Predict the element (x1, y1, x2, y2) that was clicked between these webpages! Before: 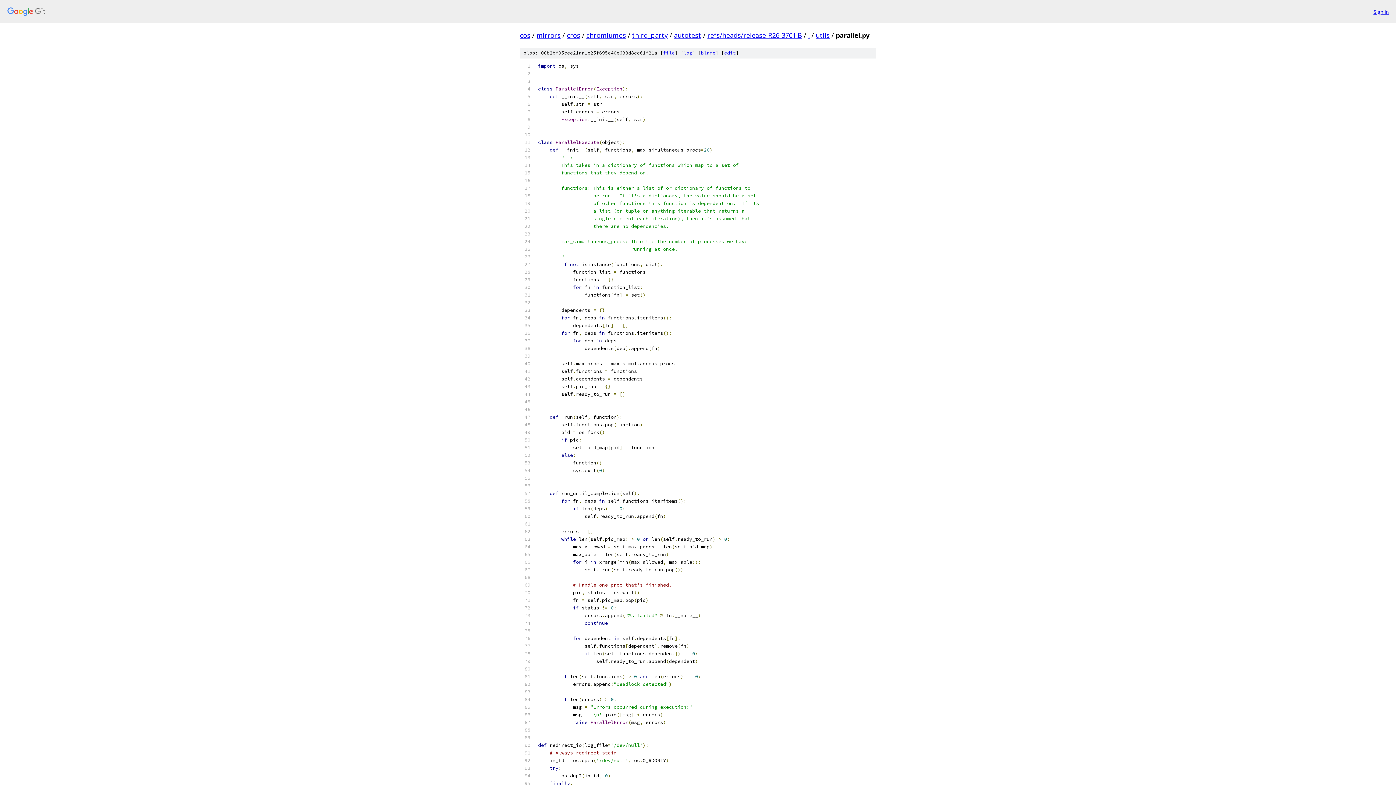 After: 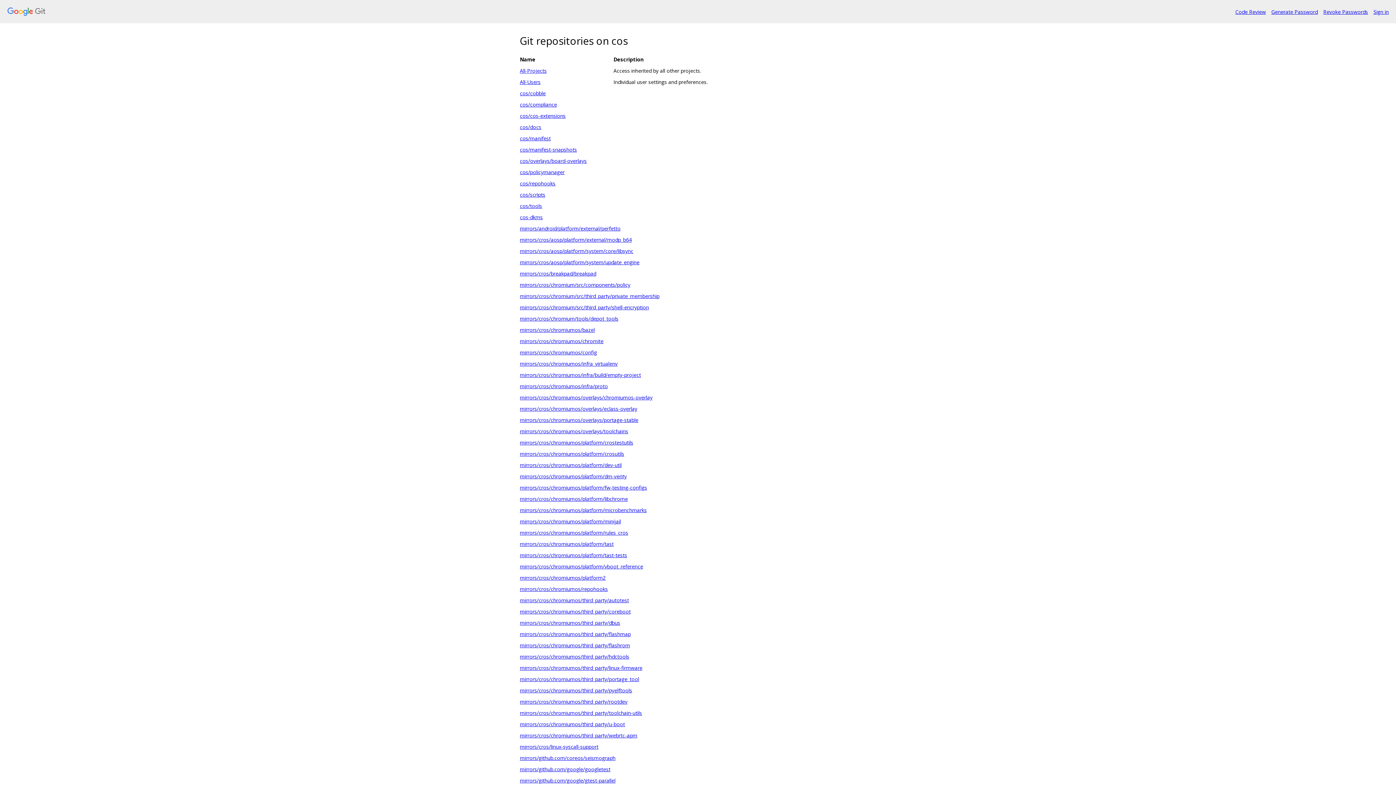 Action: label: cos bbox: (520, 30, 530, 39)